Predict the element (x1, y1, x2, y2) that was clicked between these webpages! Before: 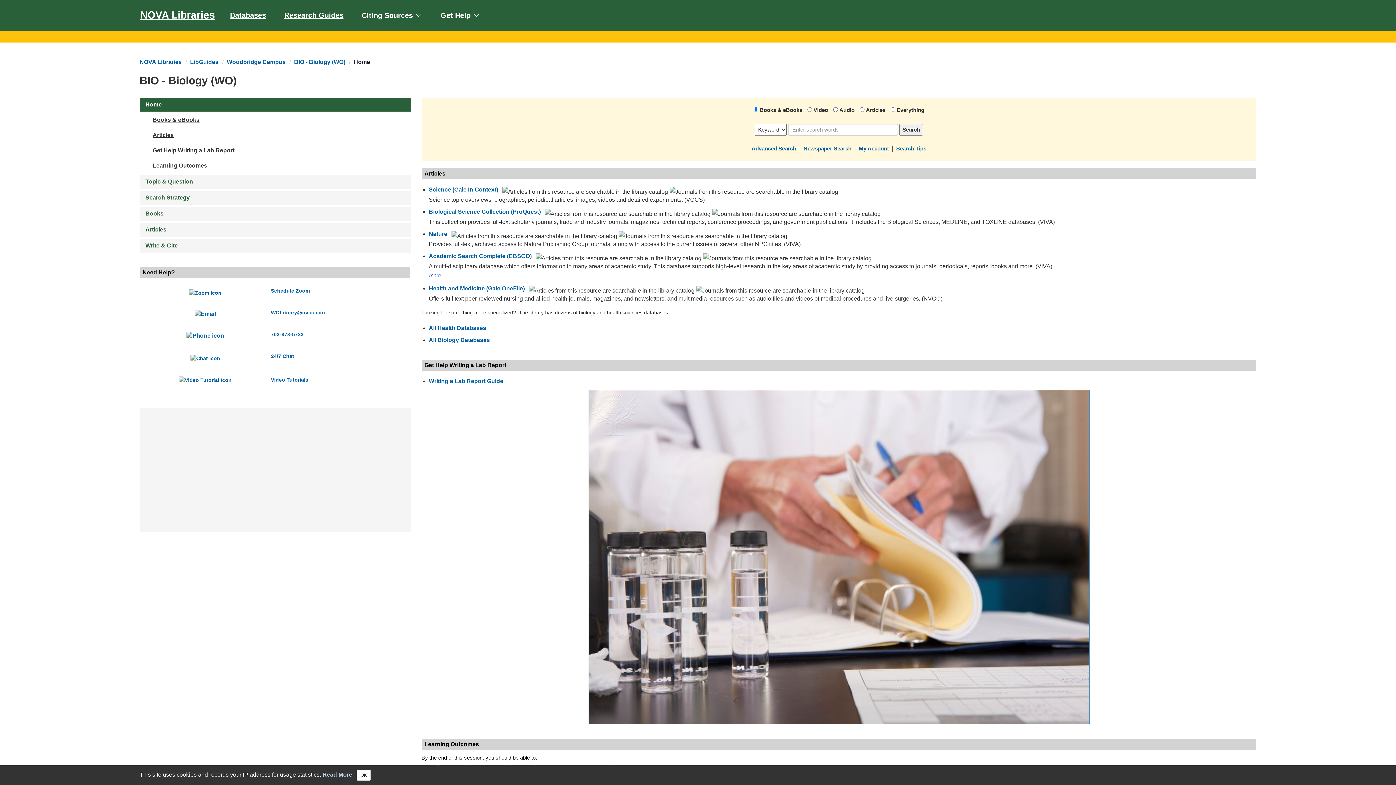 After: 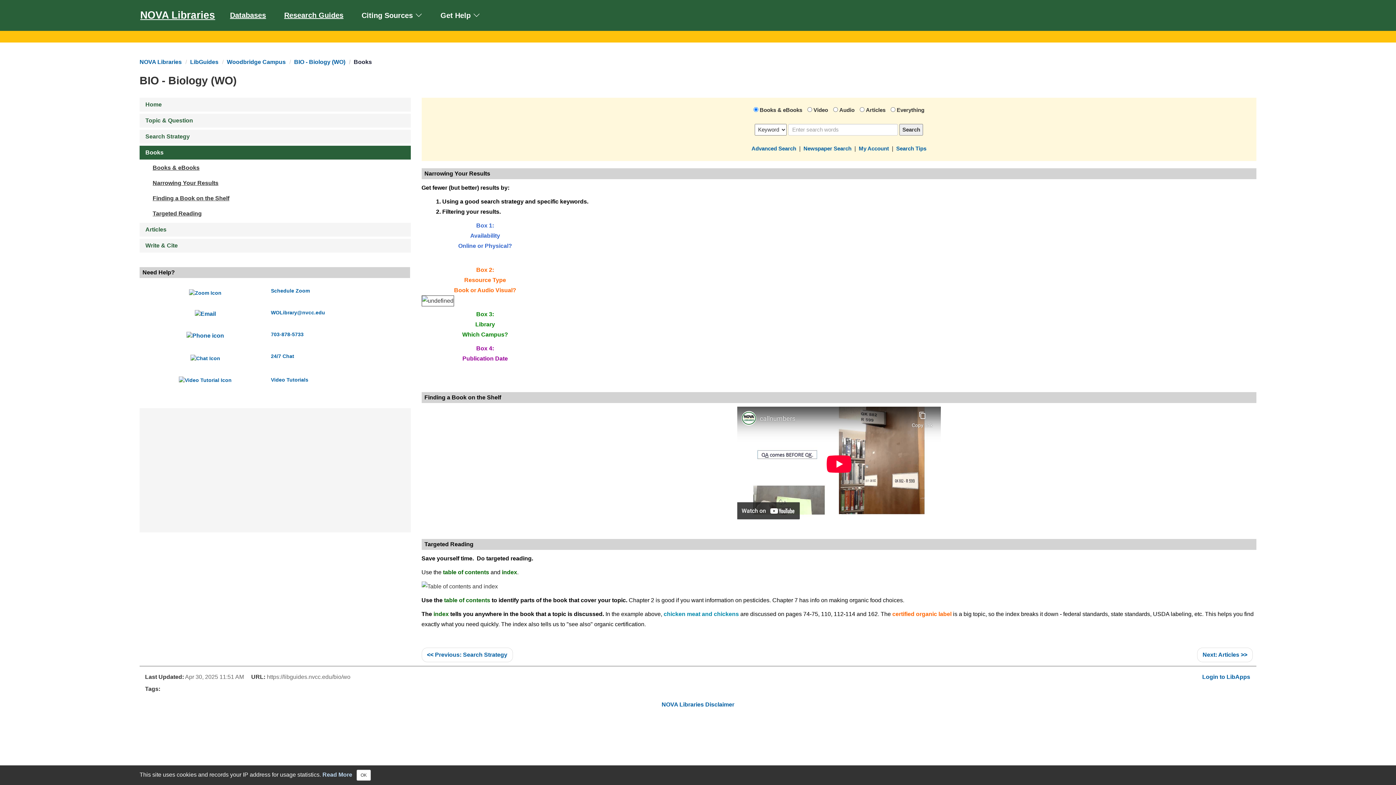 Action: bbox: (139, 206, 410, 220) label: Books